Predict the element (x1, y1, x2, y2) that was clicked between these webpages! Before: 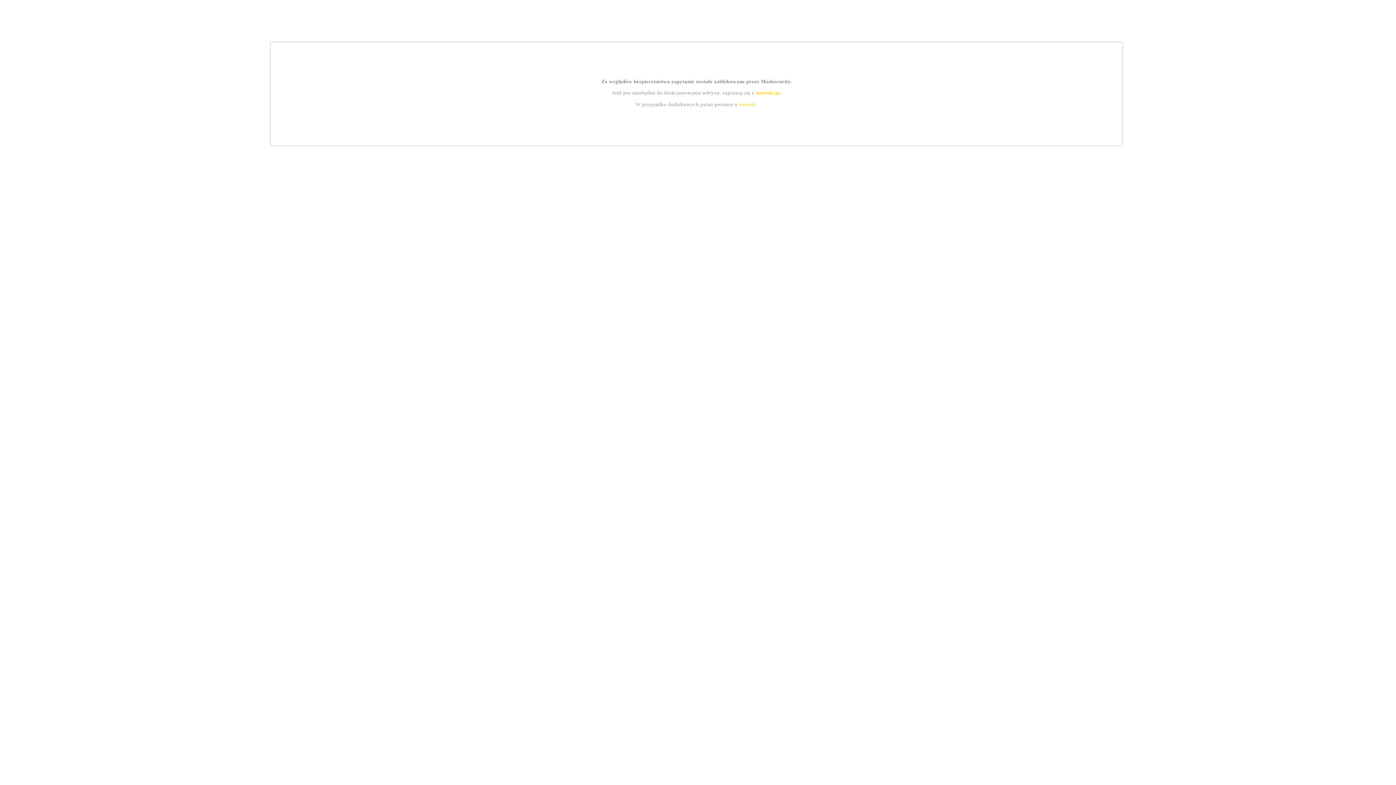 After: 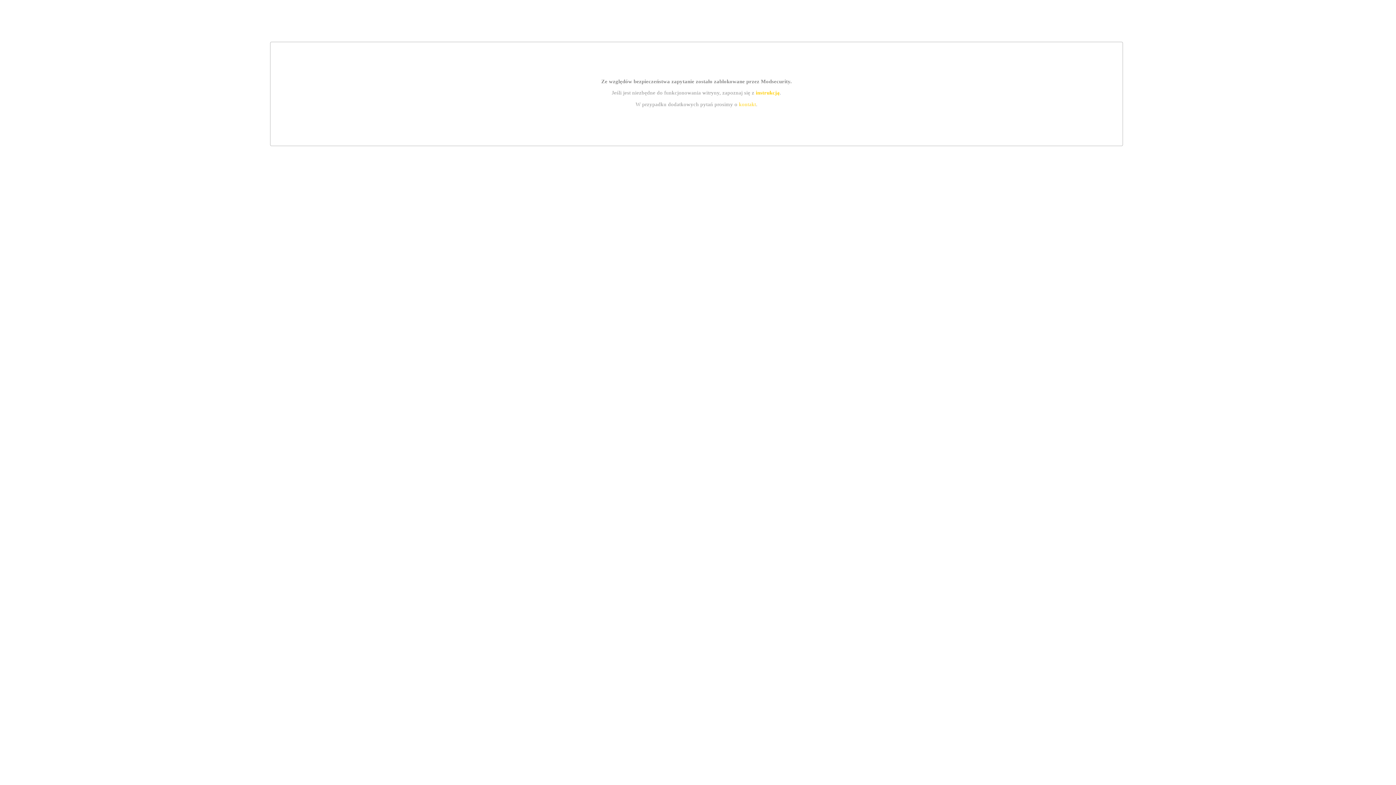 Action: label: kontakt bbox: (739, 101, 756, 107)